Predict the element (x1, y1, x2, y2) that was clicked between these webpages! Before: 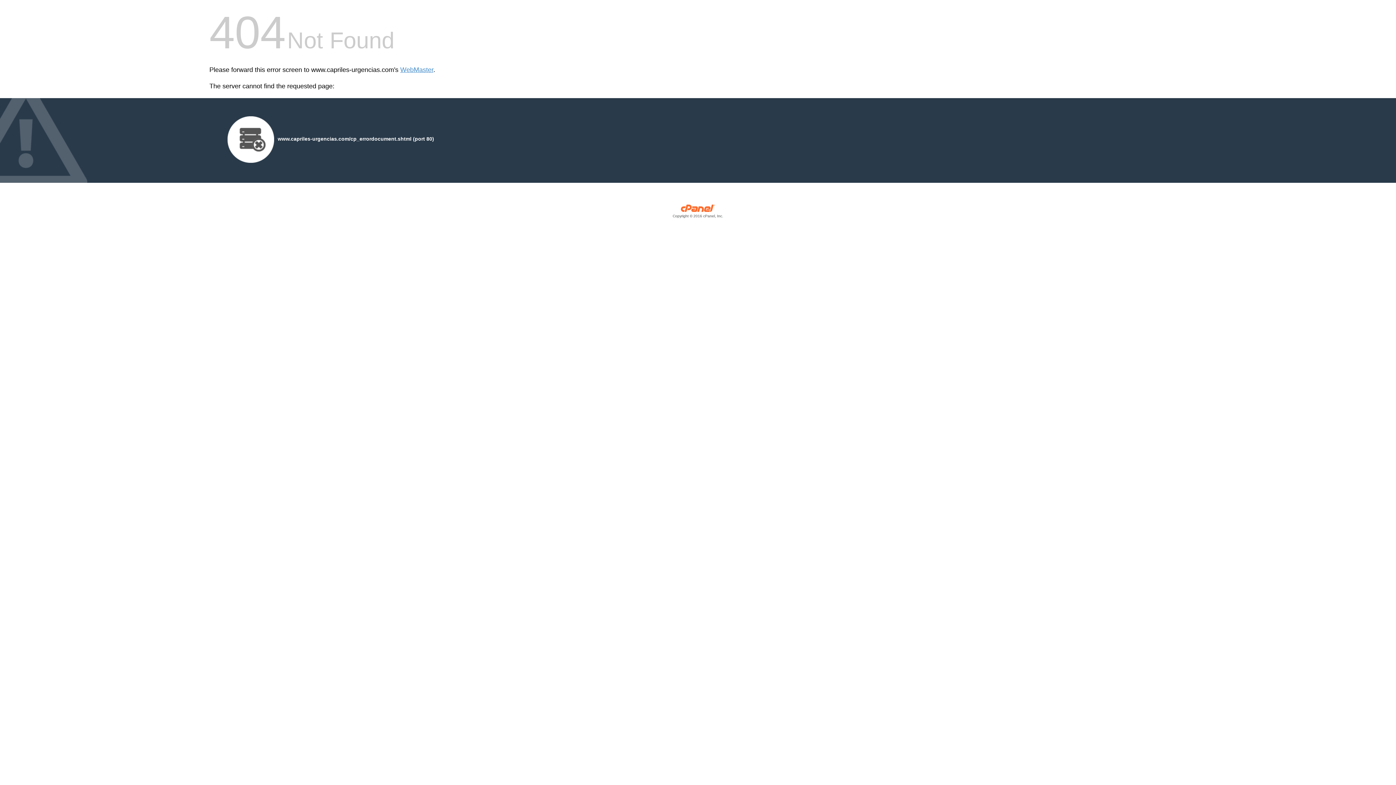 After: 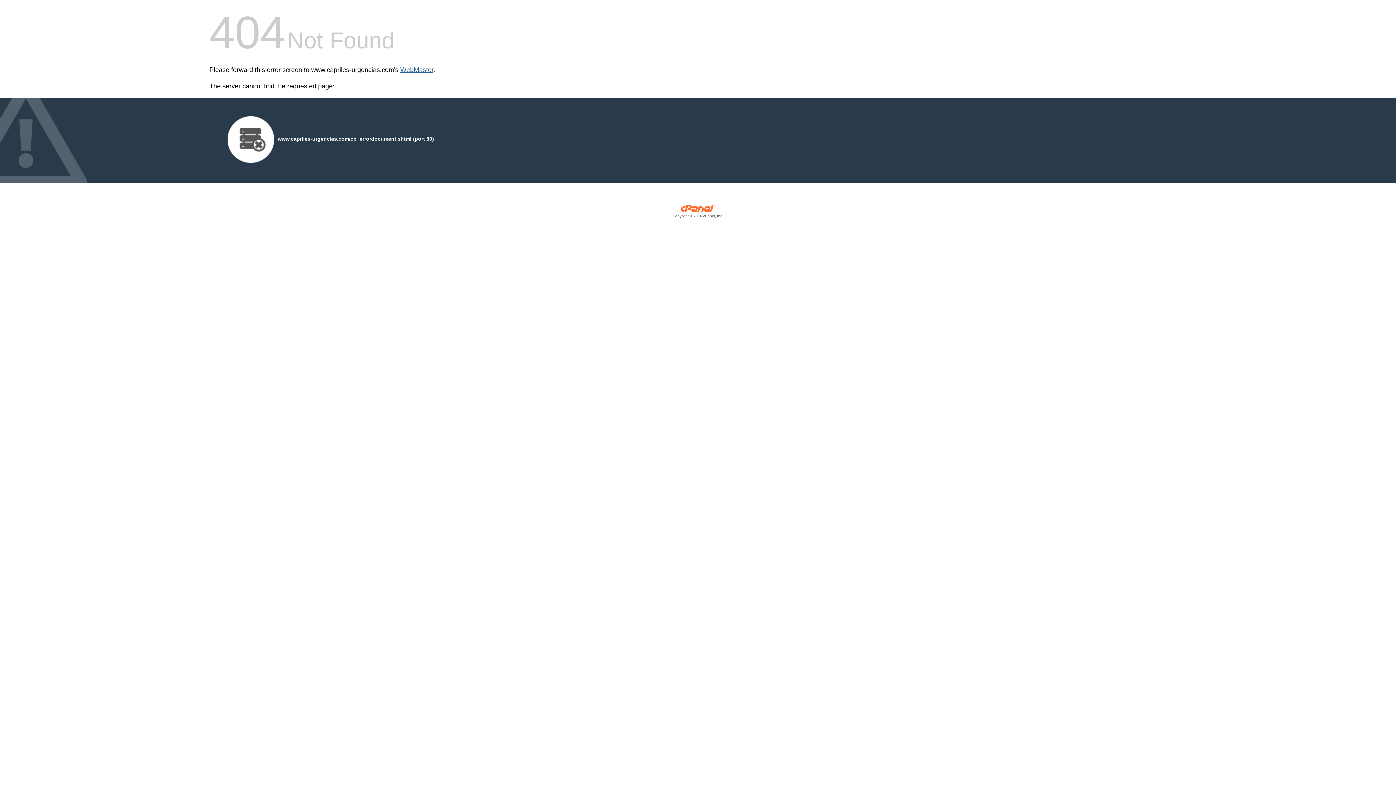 Action: bbox: (400, 66, 433, 73) label: WebMaster